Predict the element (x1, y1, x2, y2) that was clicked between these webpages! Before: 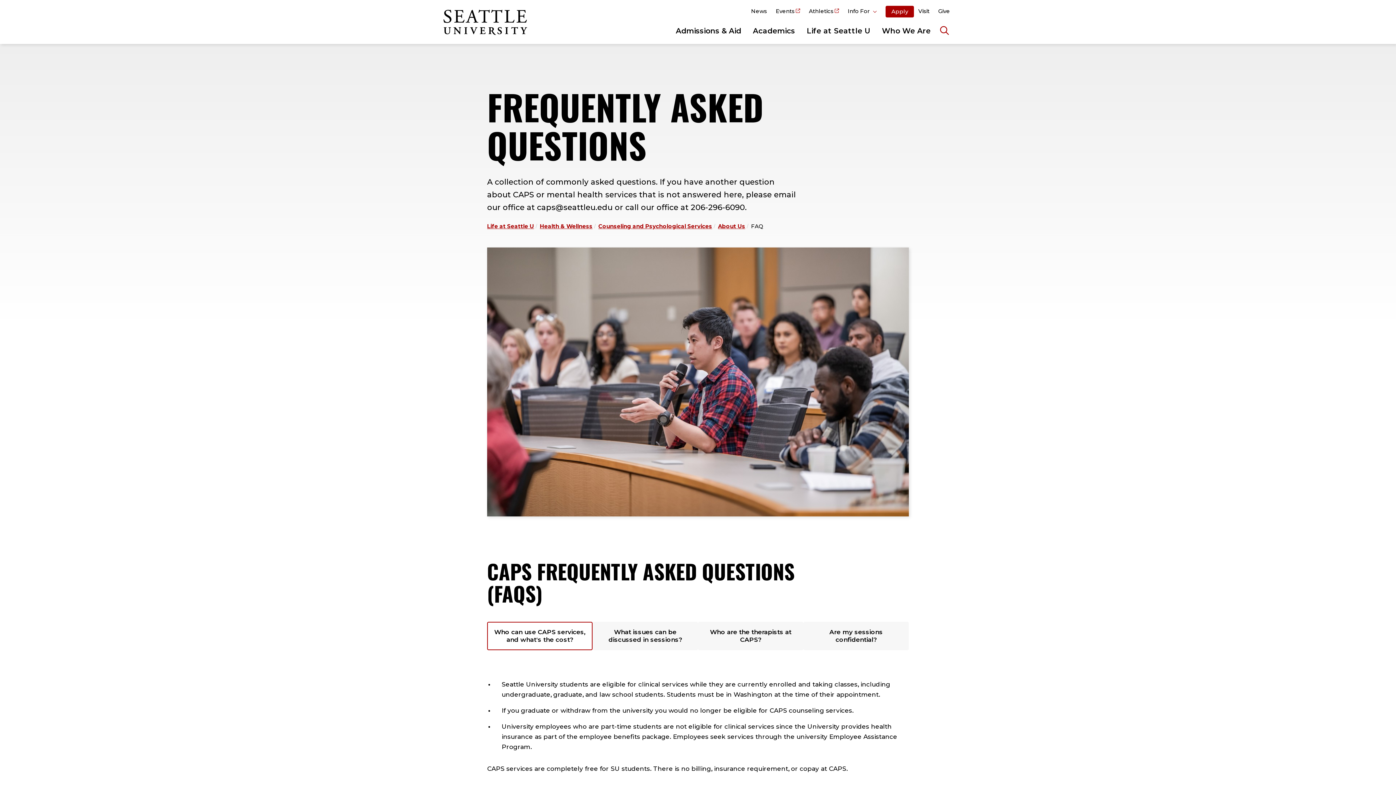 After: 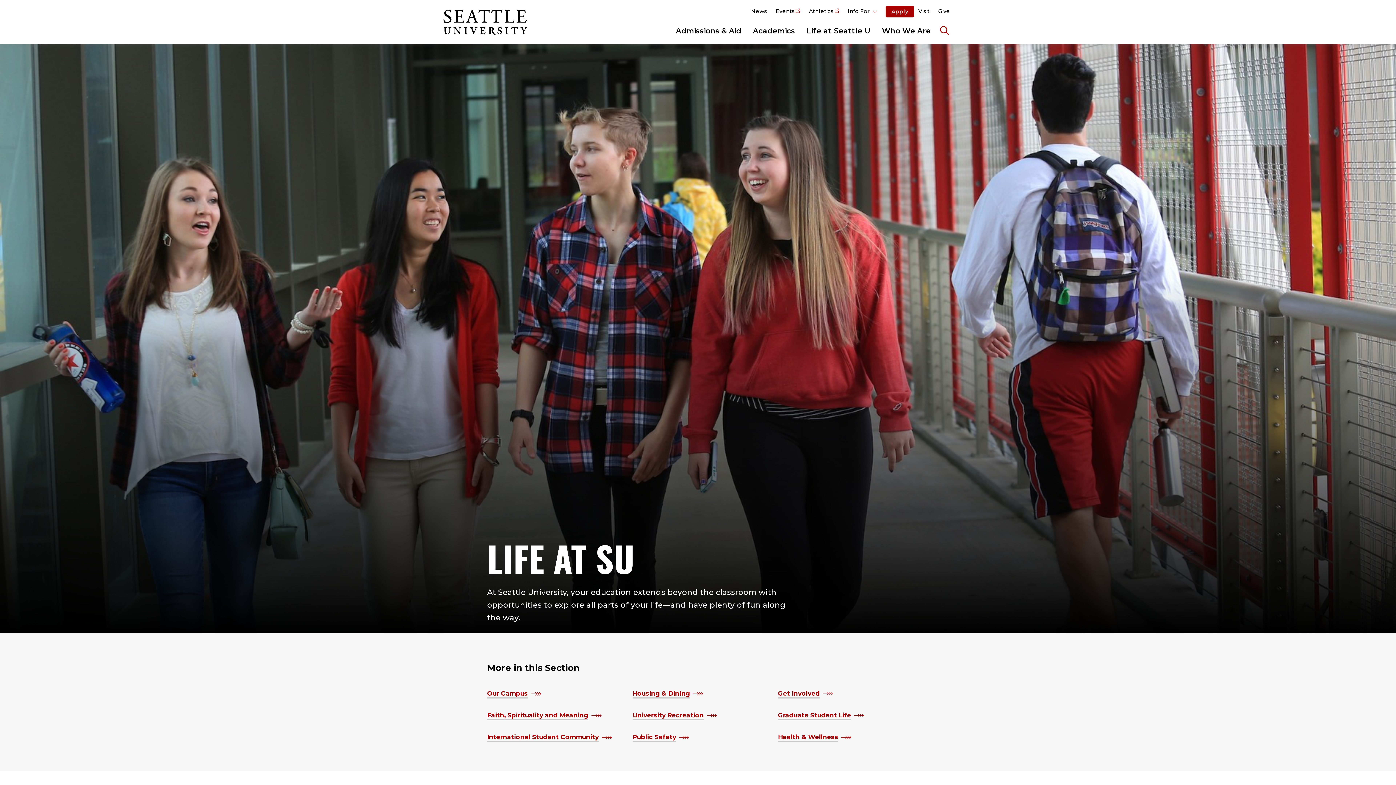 Action: bbox: (801, 18, 876, 43) label: Life at Seattle U